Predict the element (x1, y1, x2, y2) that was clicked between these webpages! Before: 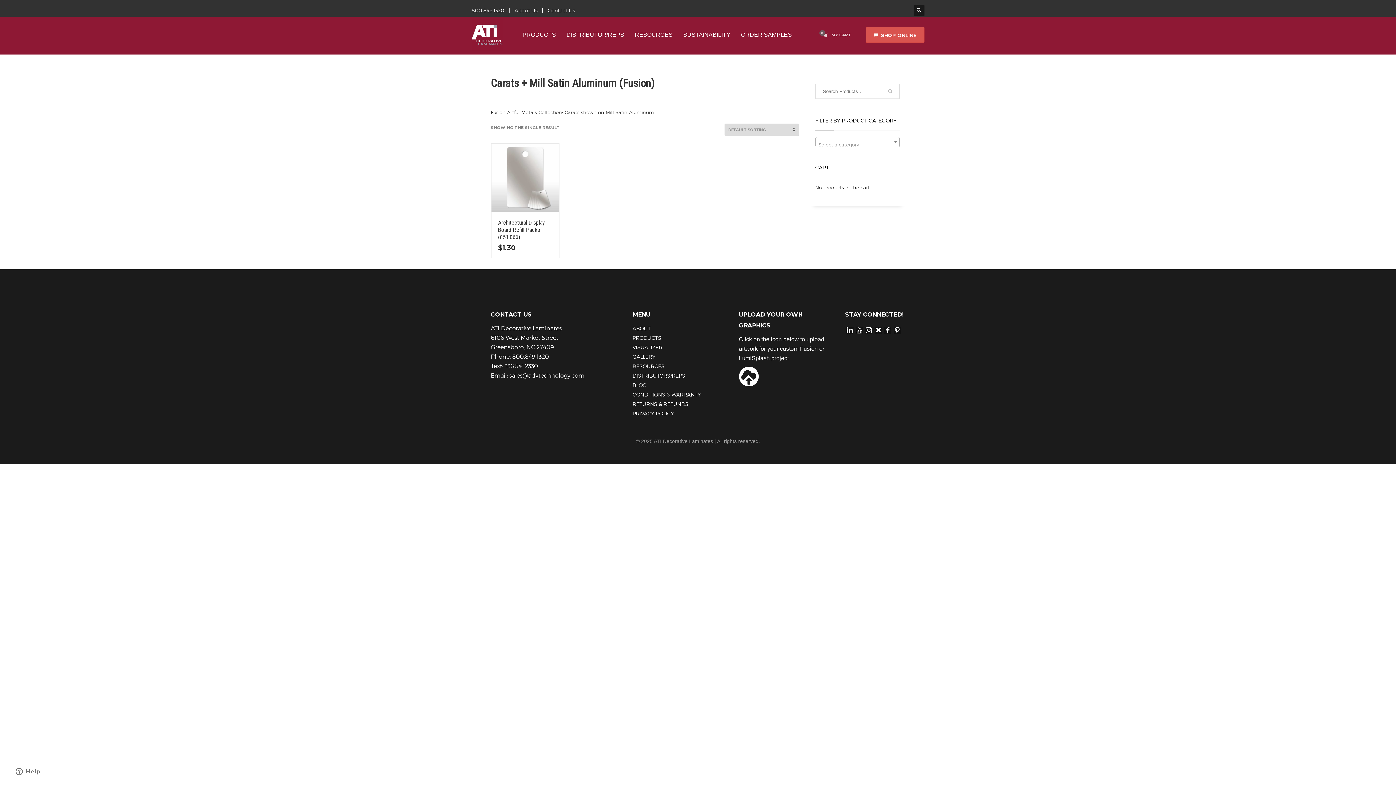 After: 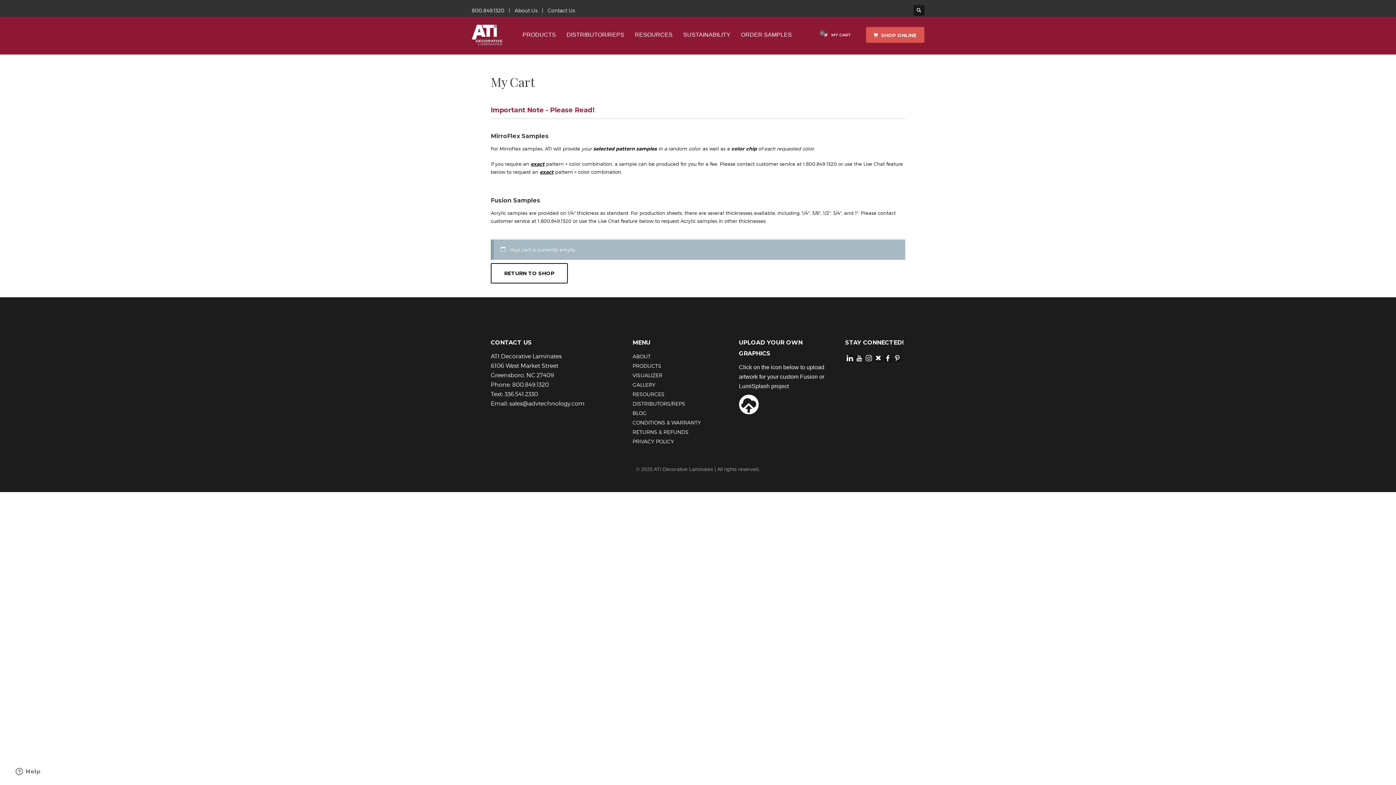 Action: bbox: (820, 30, 851, 39) label:  MY CART